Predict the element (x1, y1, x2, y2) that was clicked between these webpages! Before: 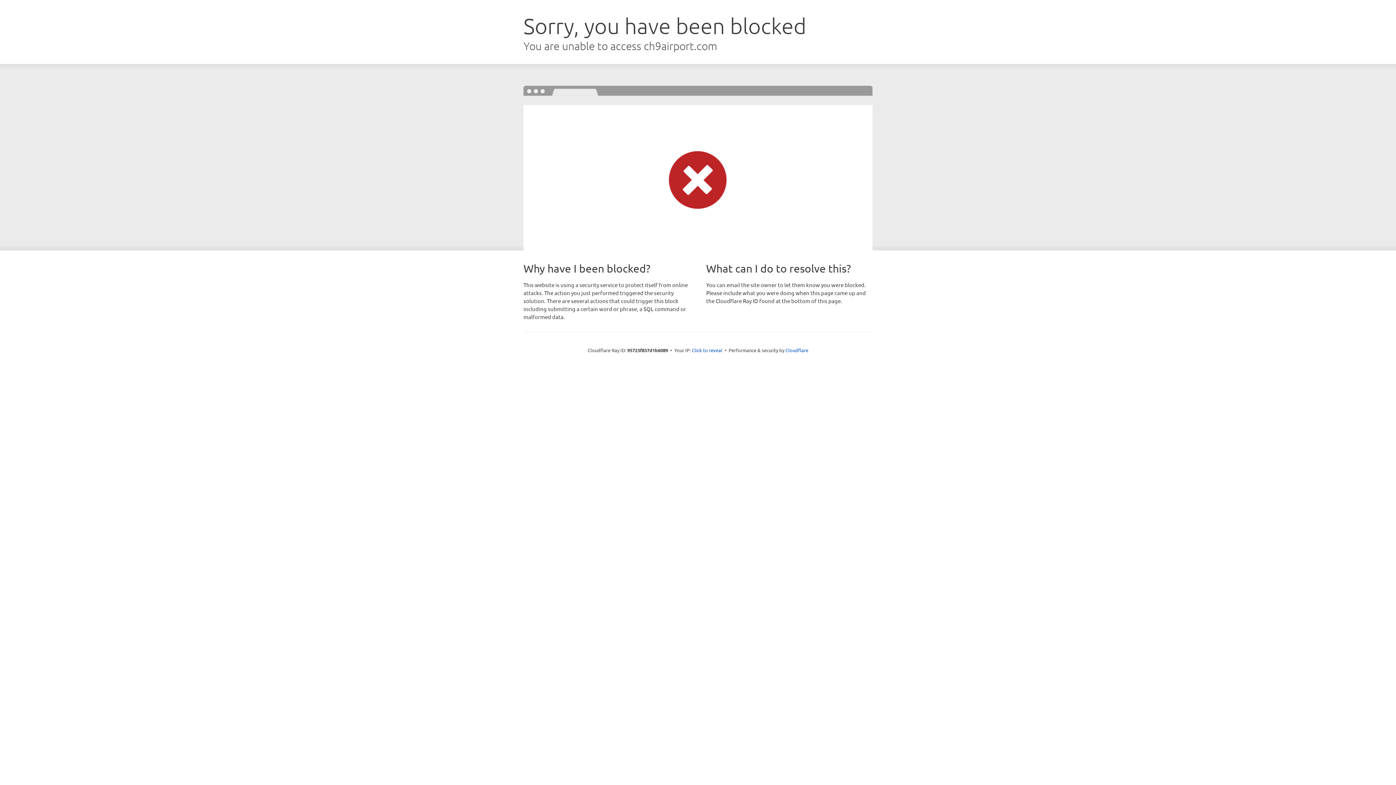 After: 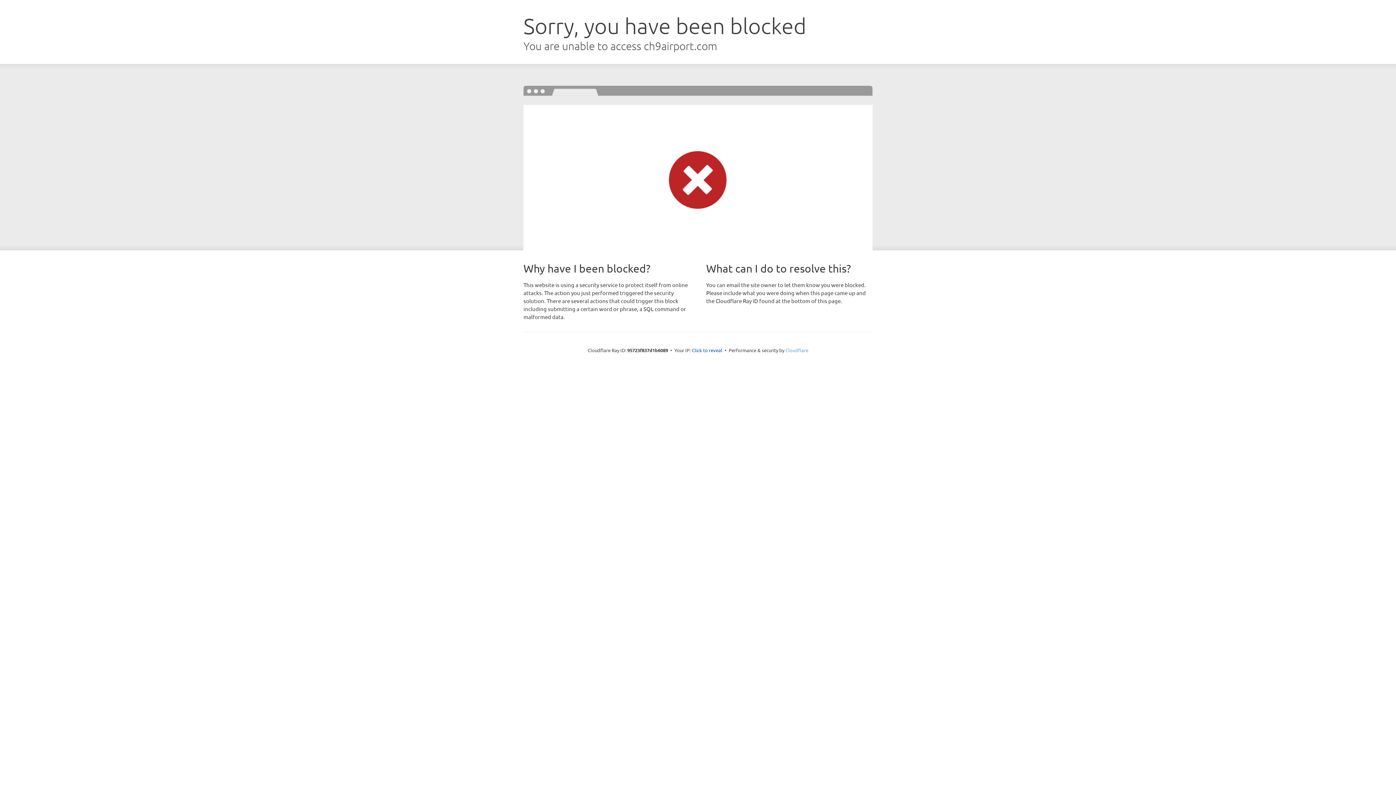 Action: label: Cloudflare bbox: (785, 347, 808, 353)